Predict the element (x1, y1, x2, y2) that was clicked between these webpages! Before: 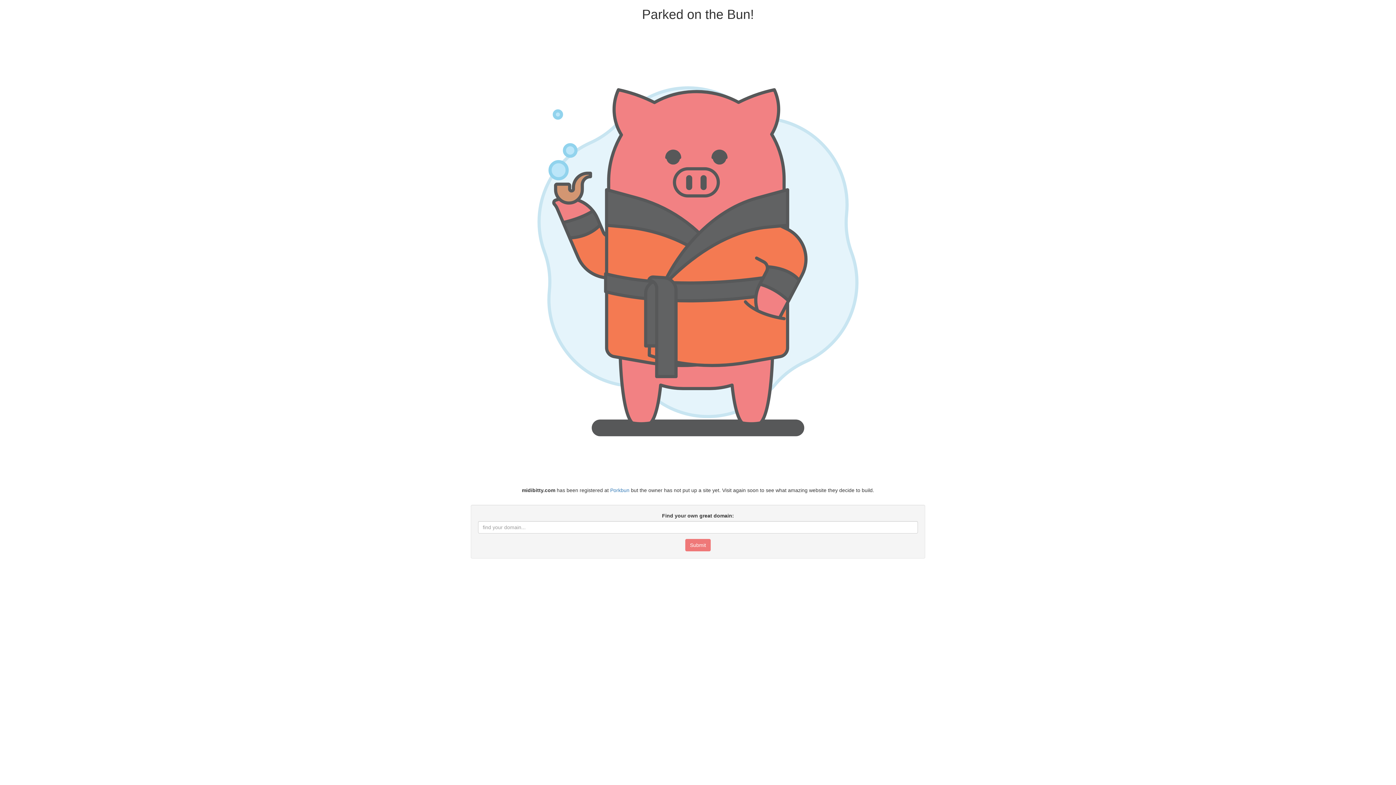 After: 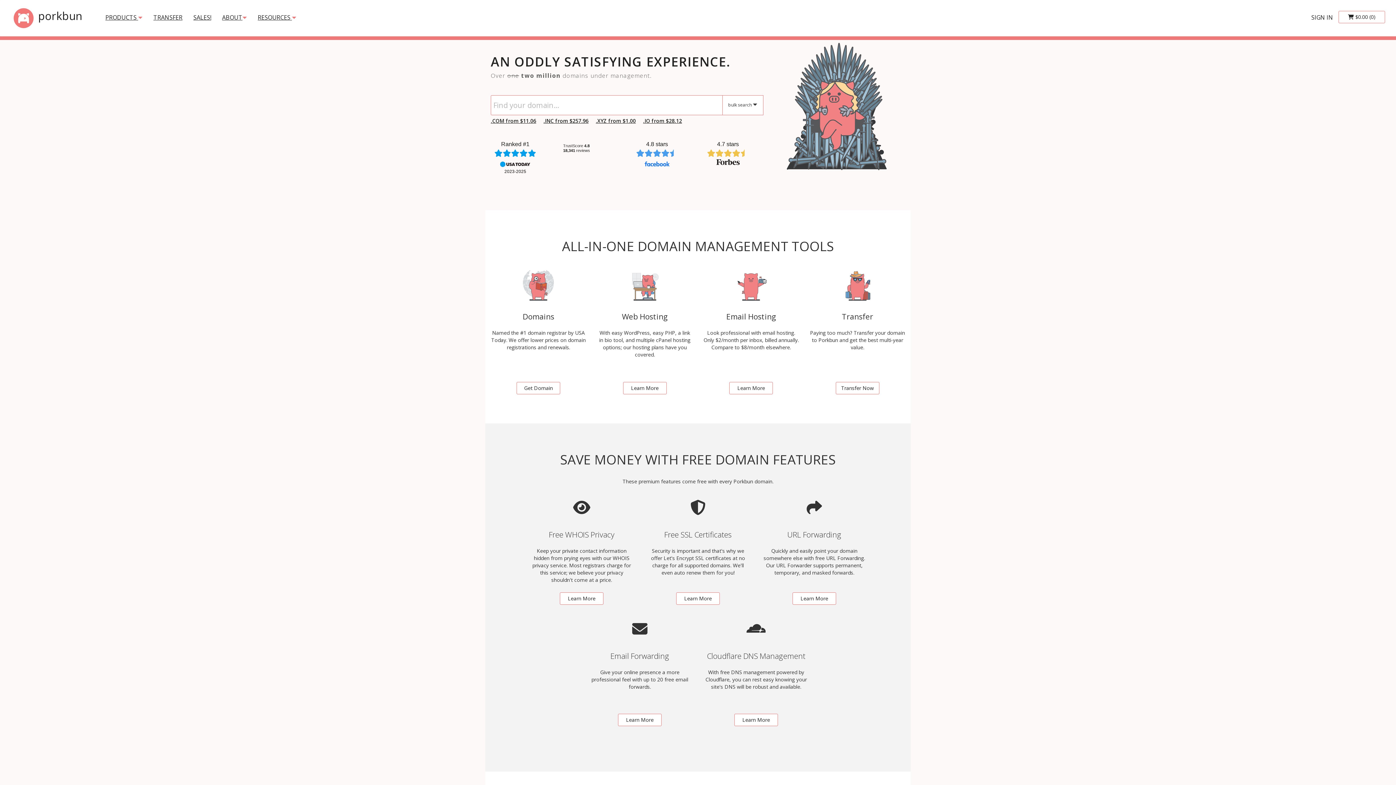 Action: label: Porkbun bbox: (610, 487, 629, 493)